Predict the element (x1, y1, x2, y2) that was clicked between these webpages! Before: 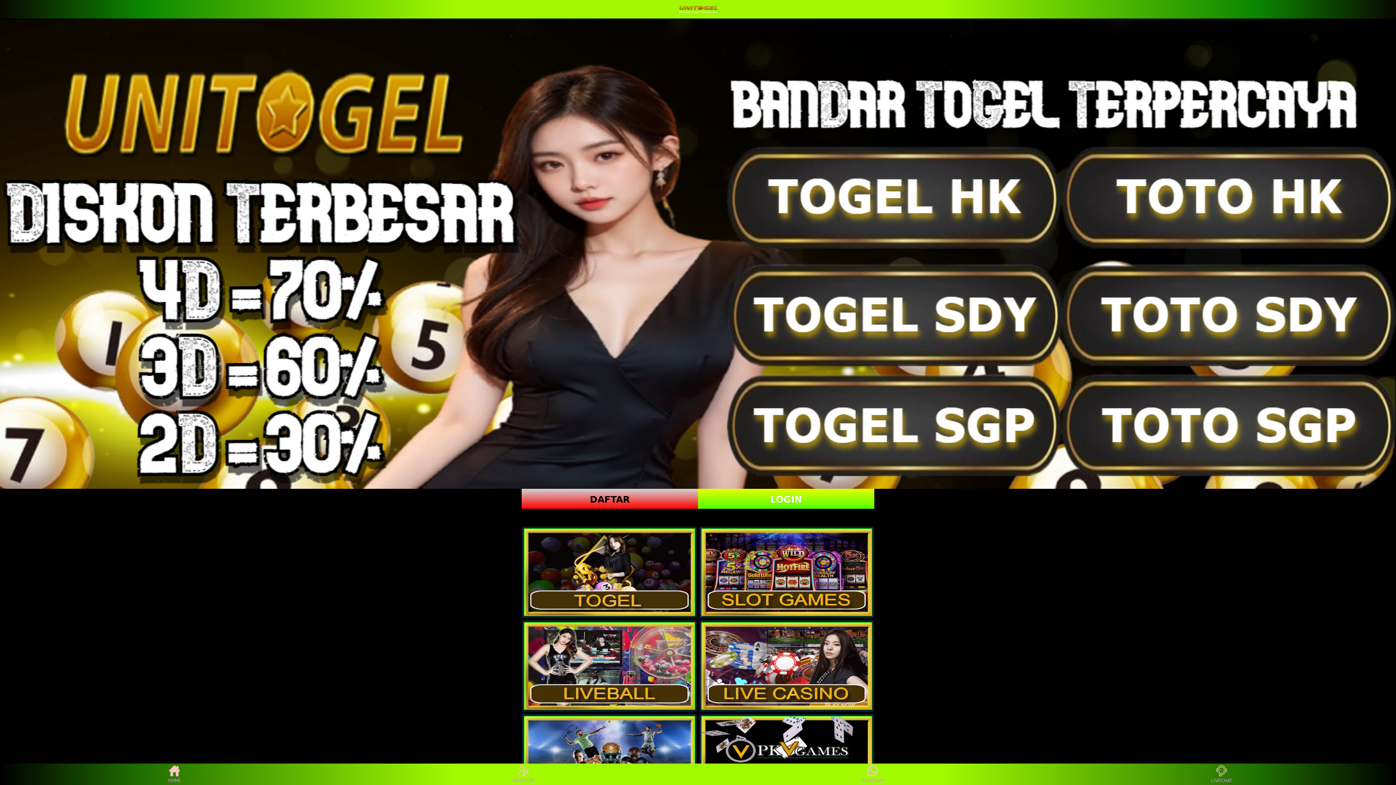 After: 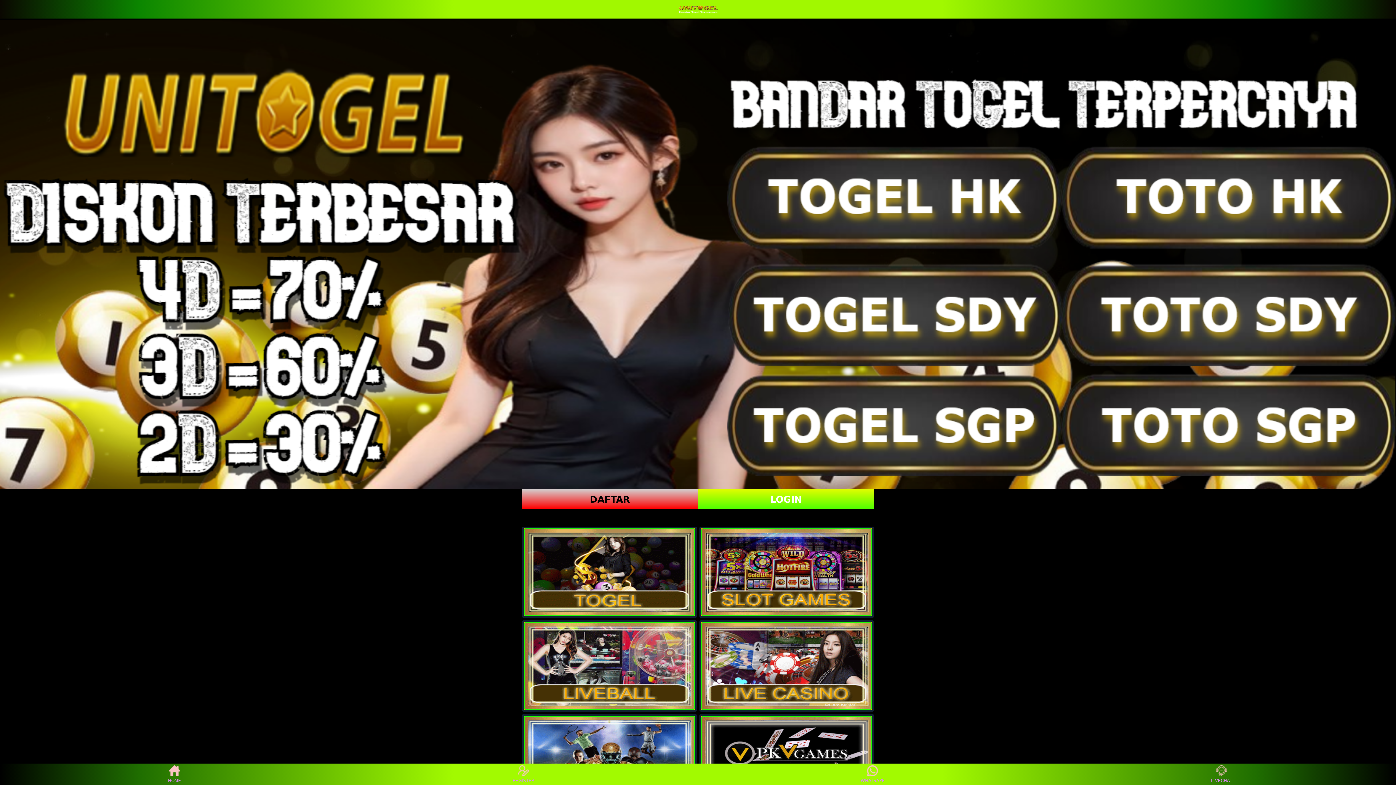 Action: bbox: (524, 622, 695, 710)